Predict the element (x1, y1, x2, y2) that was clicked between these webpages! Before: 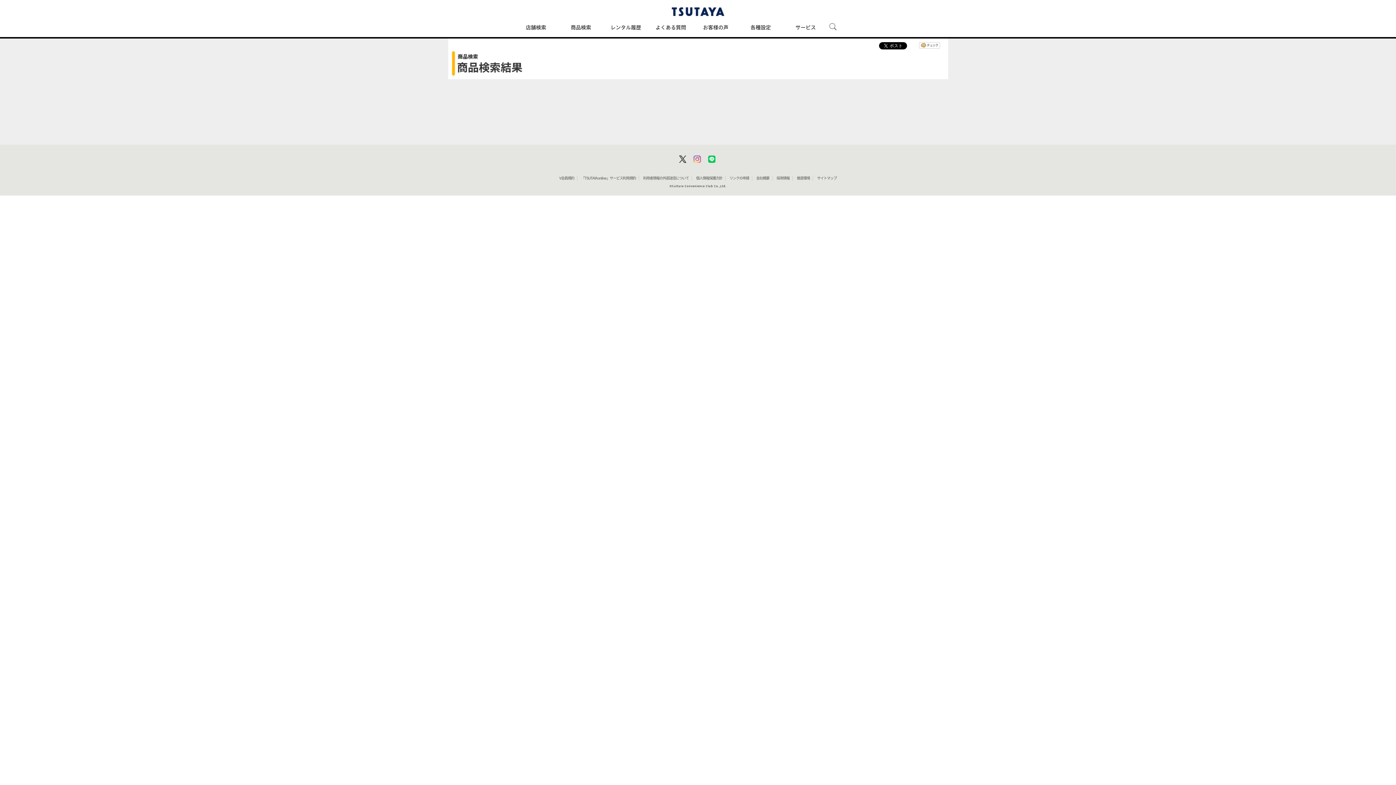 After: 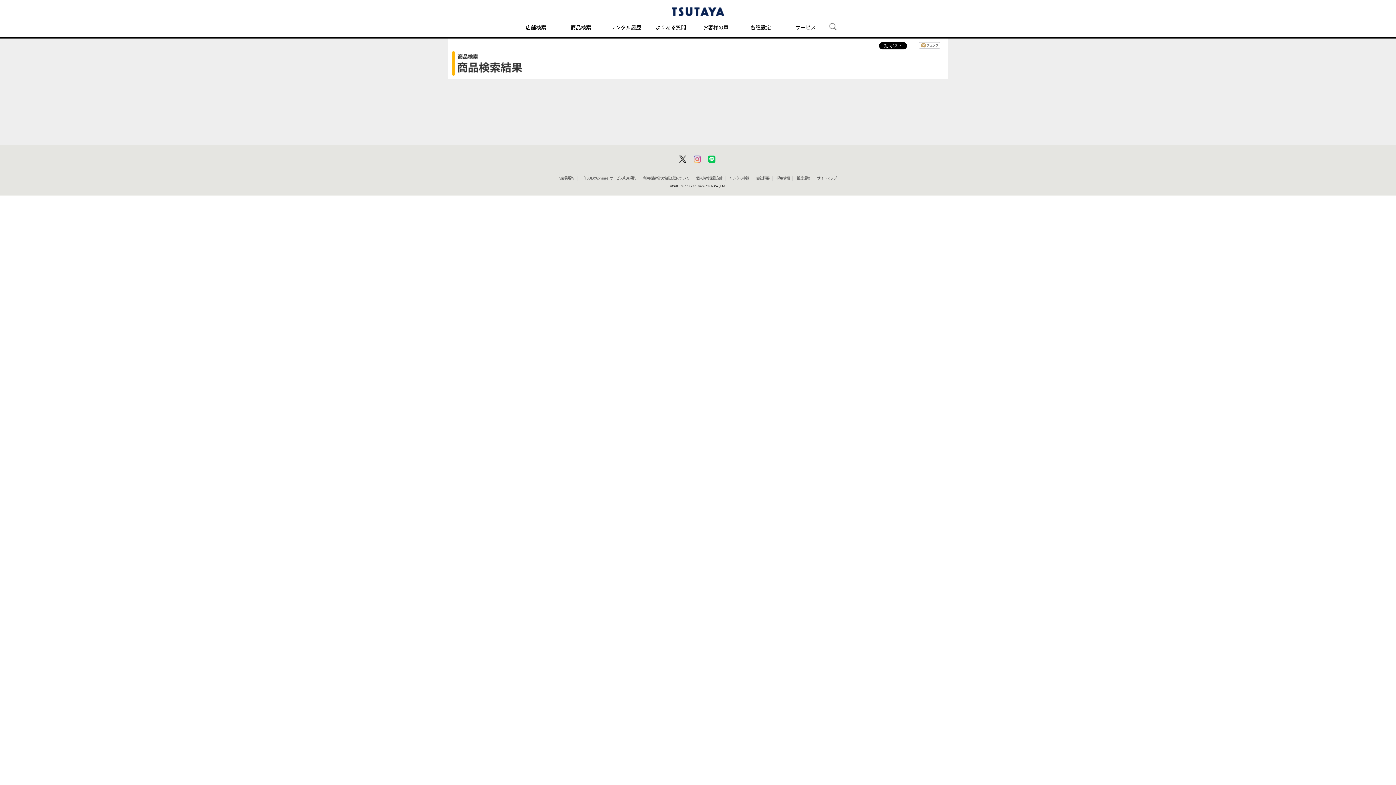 Action: label: 個人情報保護方針 bbox: (696, 176, 722, 180)